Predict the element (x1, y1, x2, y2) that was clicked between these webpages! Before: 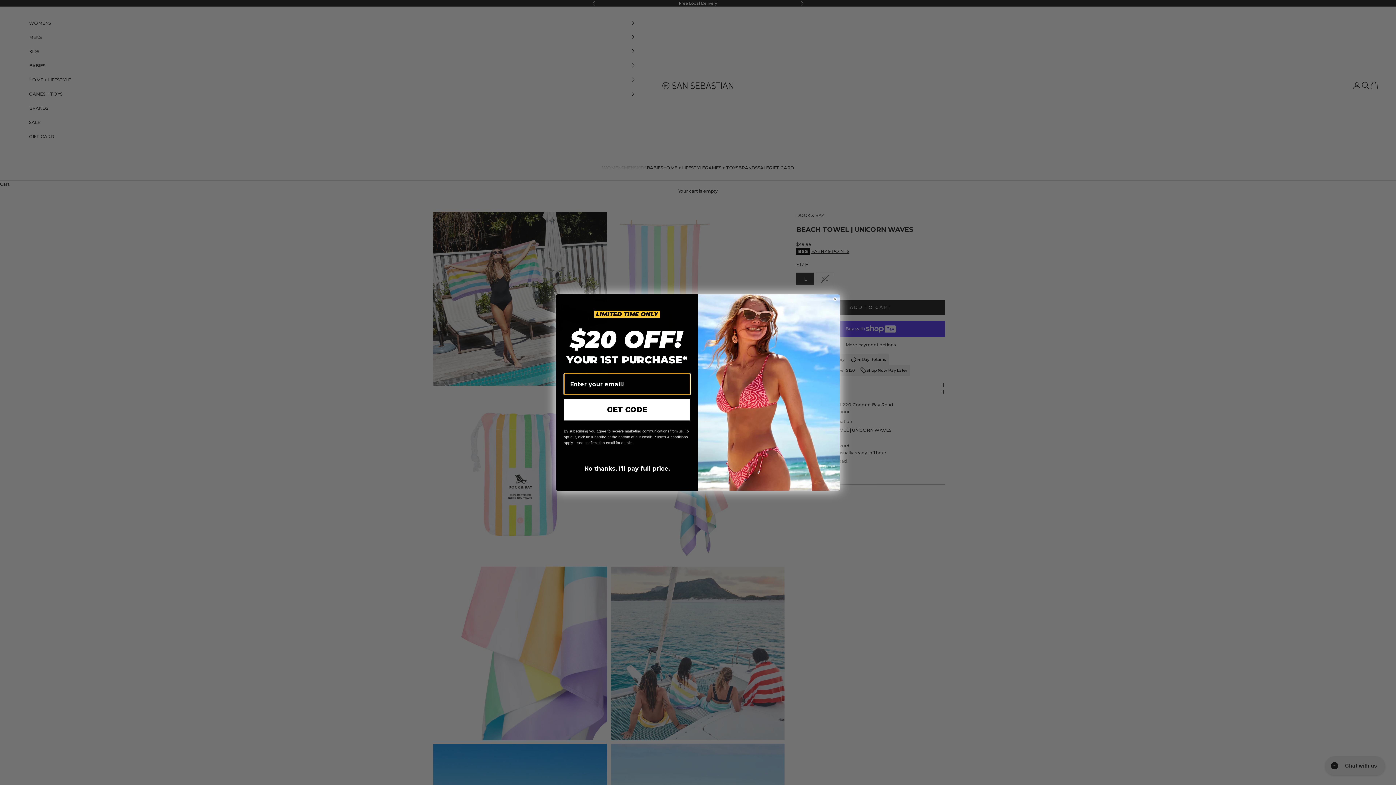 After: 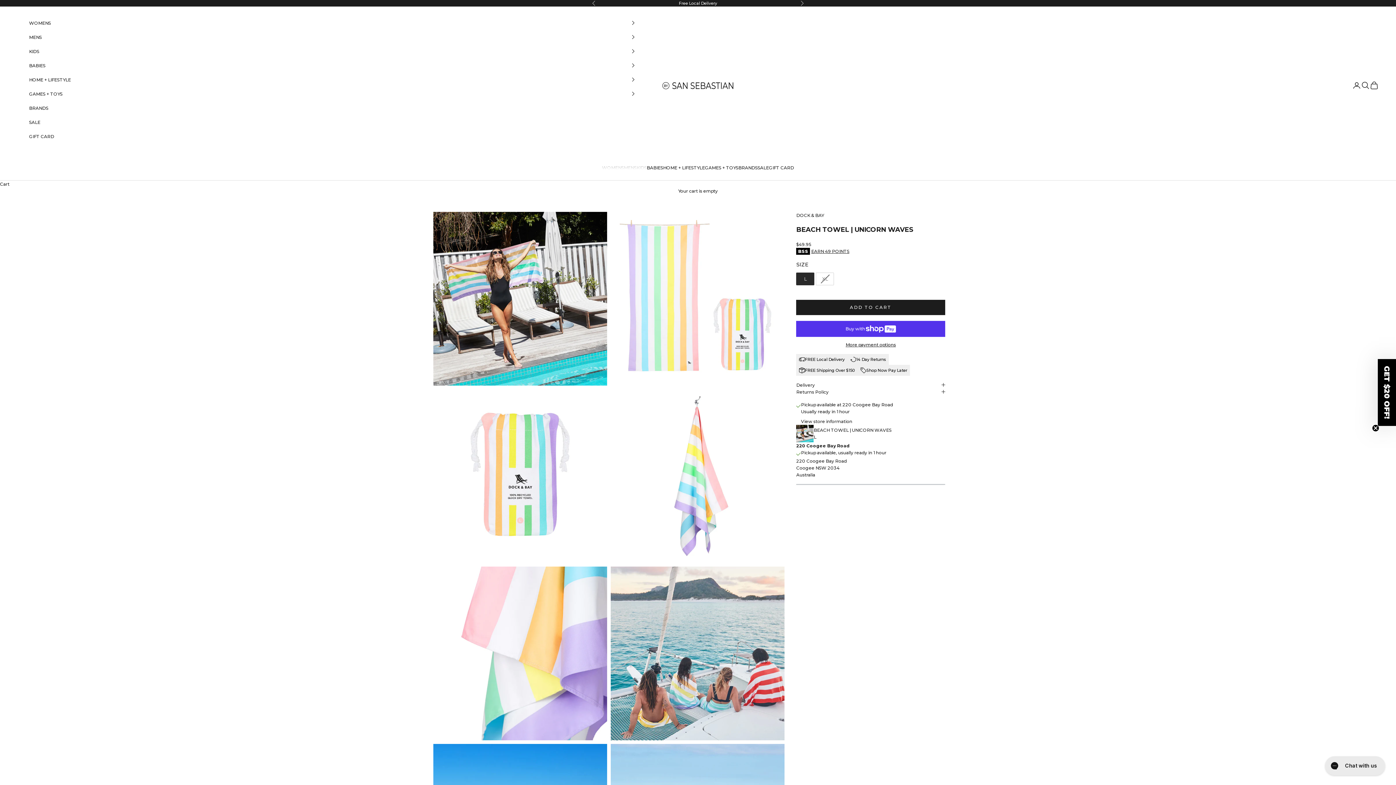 Action: bbox: (833, 318, 837, 322) label: Close dialog